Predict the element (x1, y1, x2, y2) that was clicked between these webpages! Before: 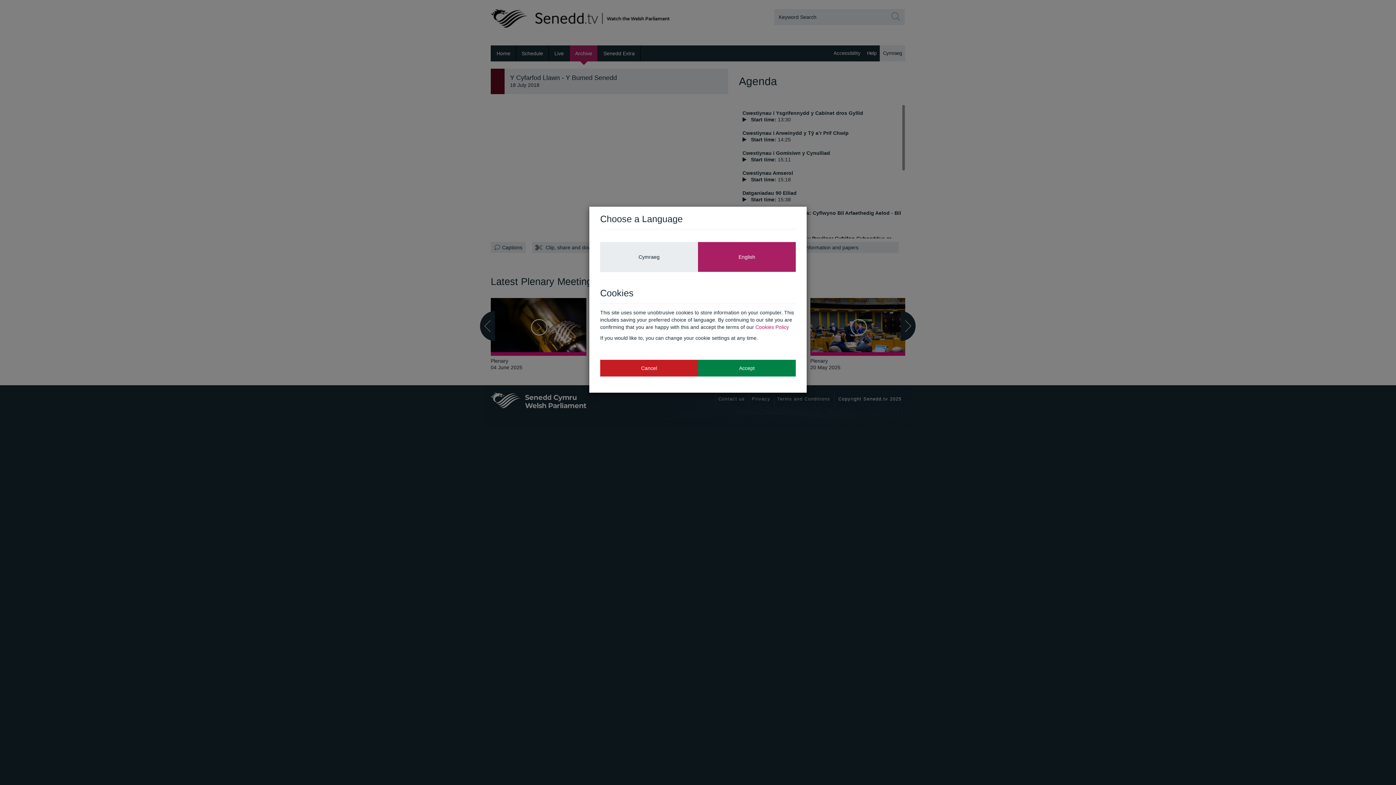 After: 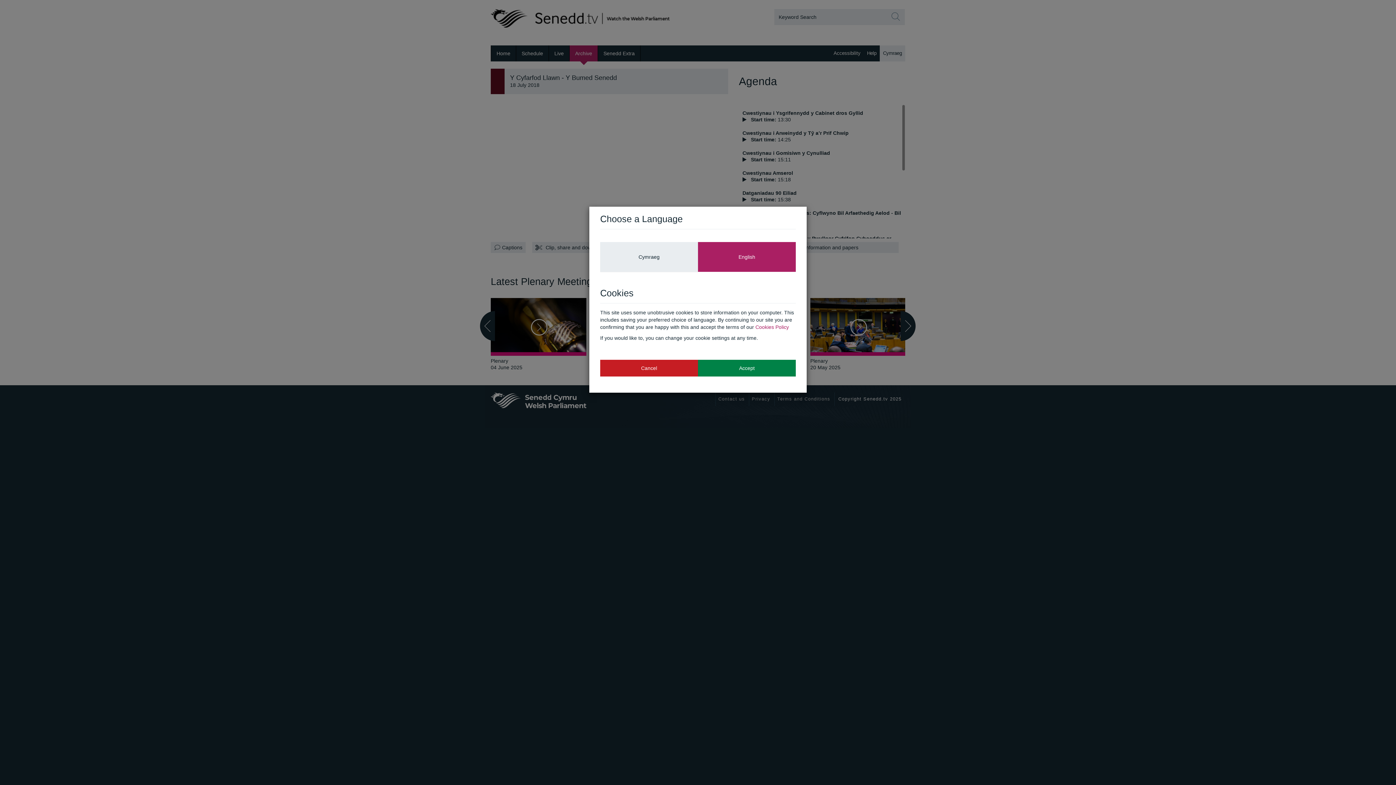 Action: label: Cancel bbox: (600, 359, 698, 376)